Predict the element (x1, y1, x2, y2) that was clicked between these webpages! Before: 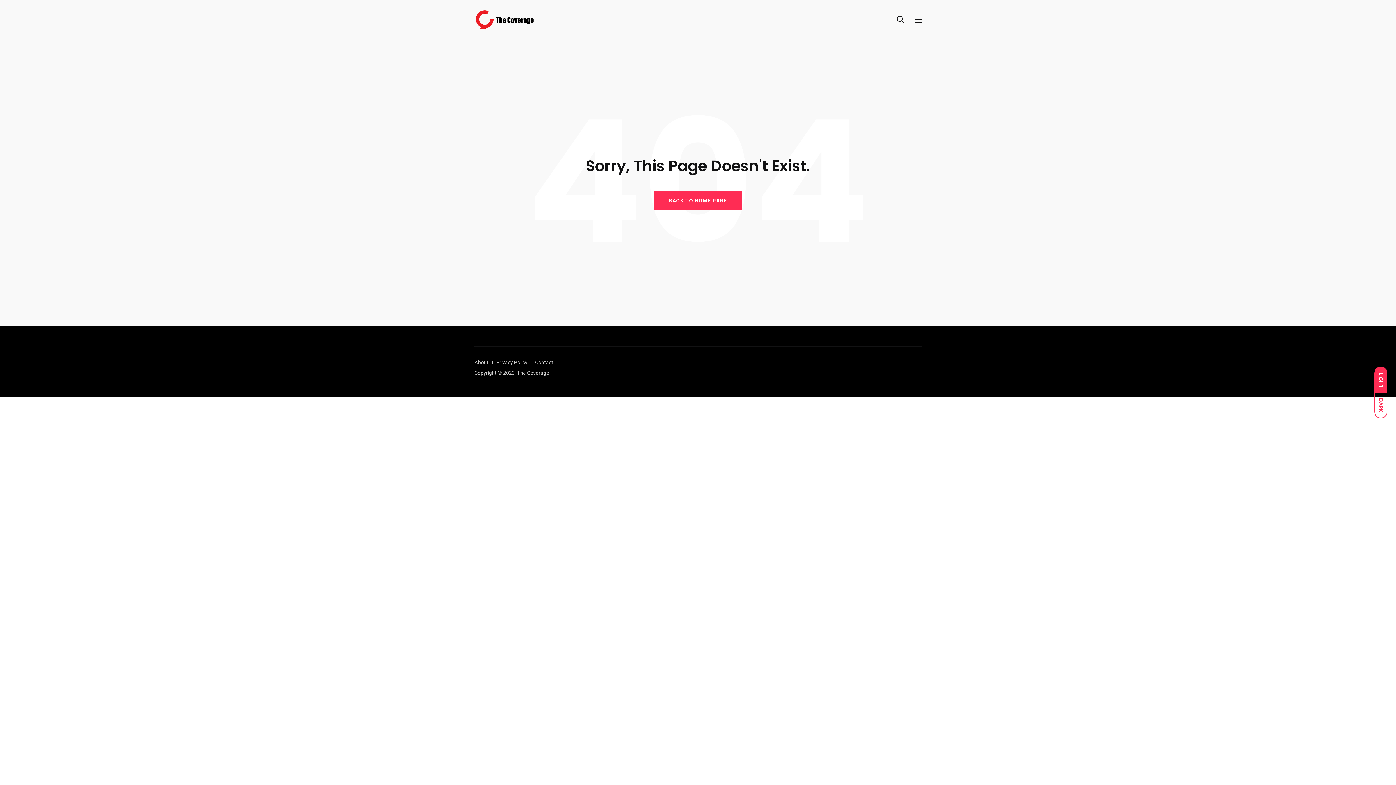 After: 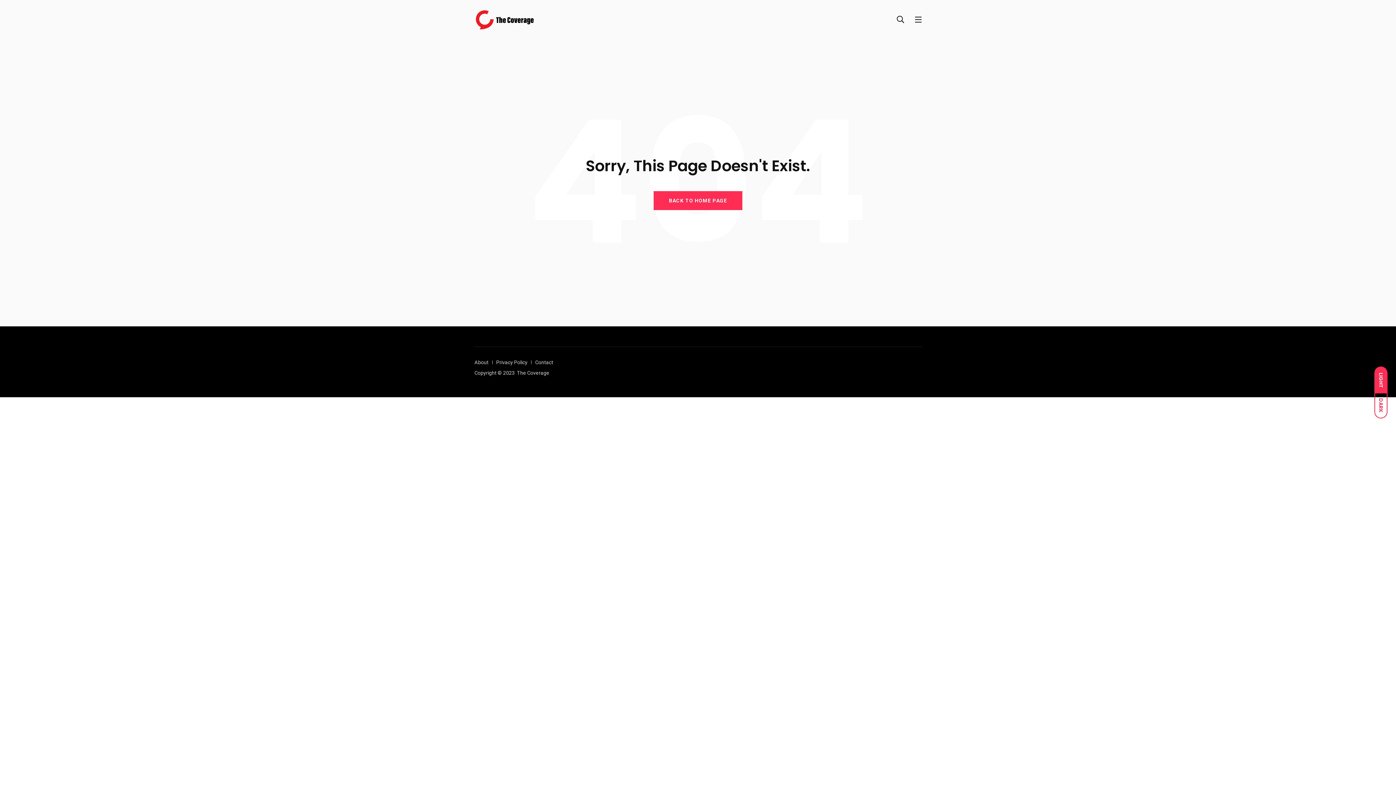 Action: label: LIGHT bbox: (1374, 366, 1387, 393)